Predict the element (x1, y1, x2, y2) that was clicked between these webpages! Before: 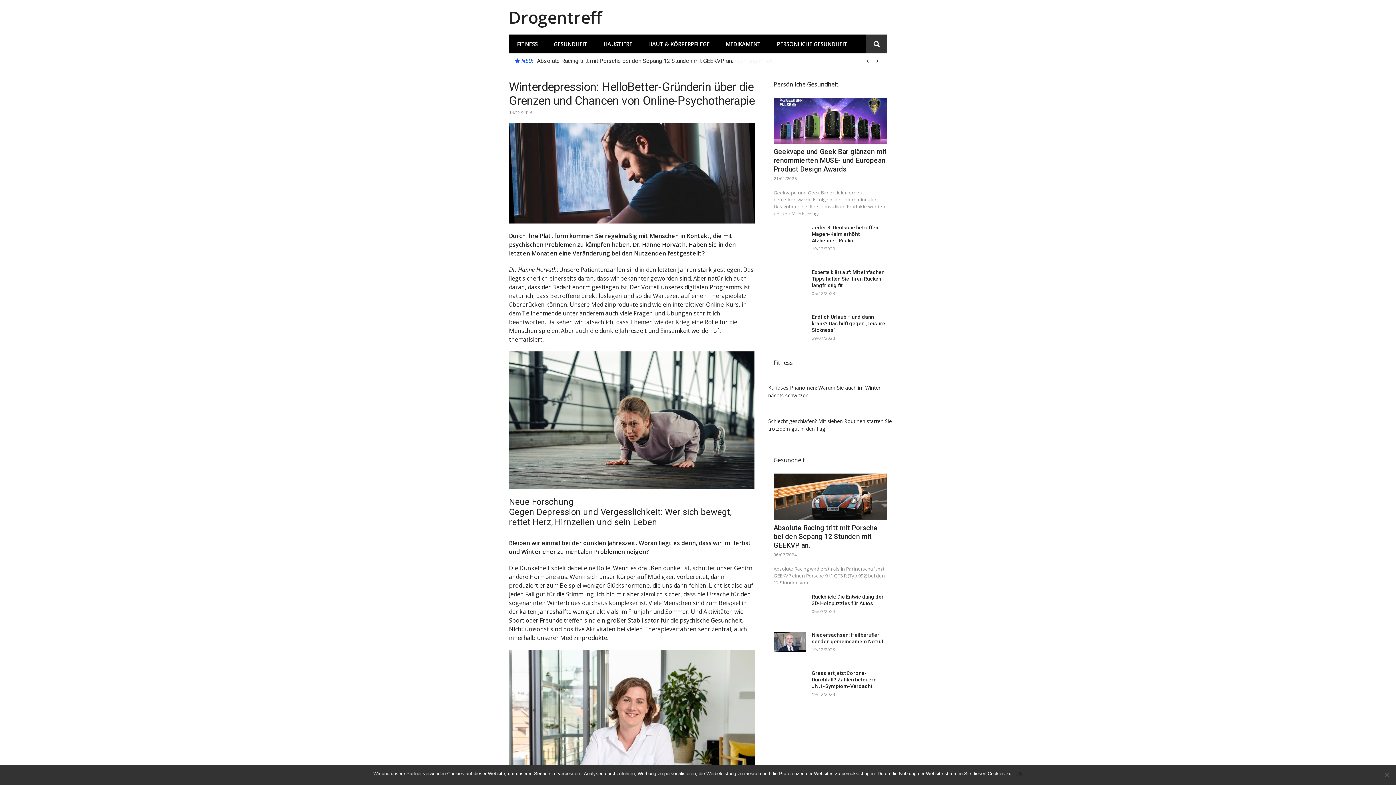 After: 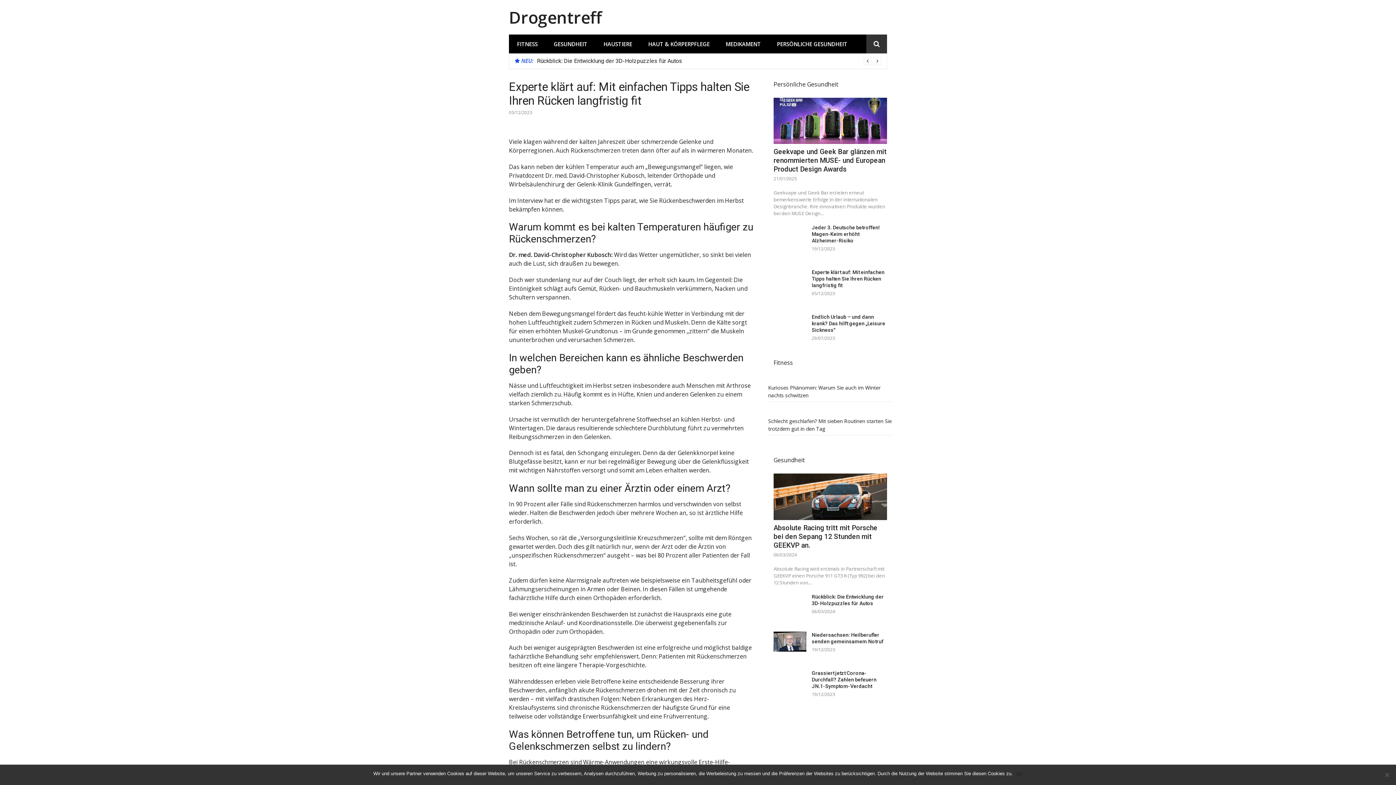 Action: label: Experte klärt auf: Mit einfachen Tipps halten Sie Ihren Rücken langfristig fit bbox: (812, 269, 884, 288)